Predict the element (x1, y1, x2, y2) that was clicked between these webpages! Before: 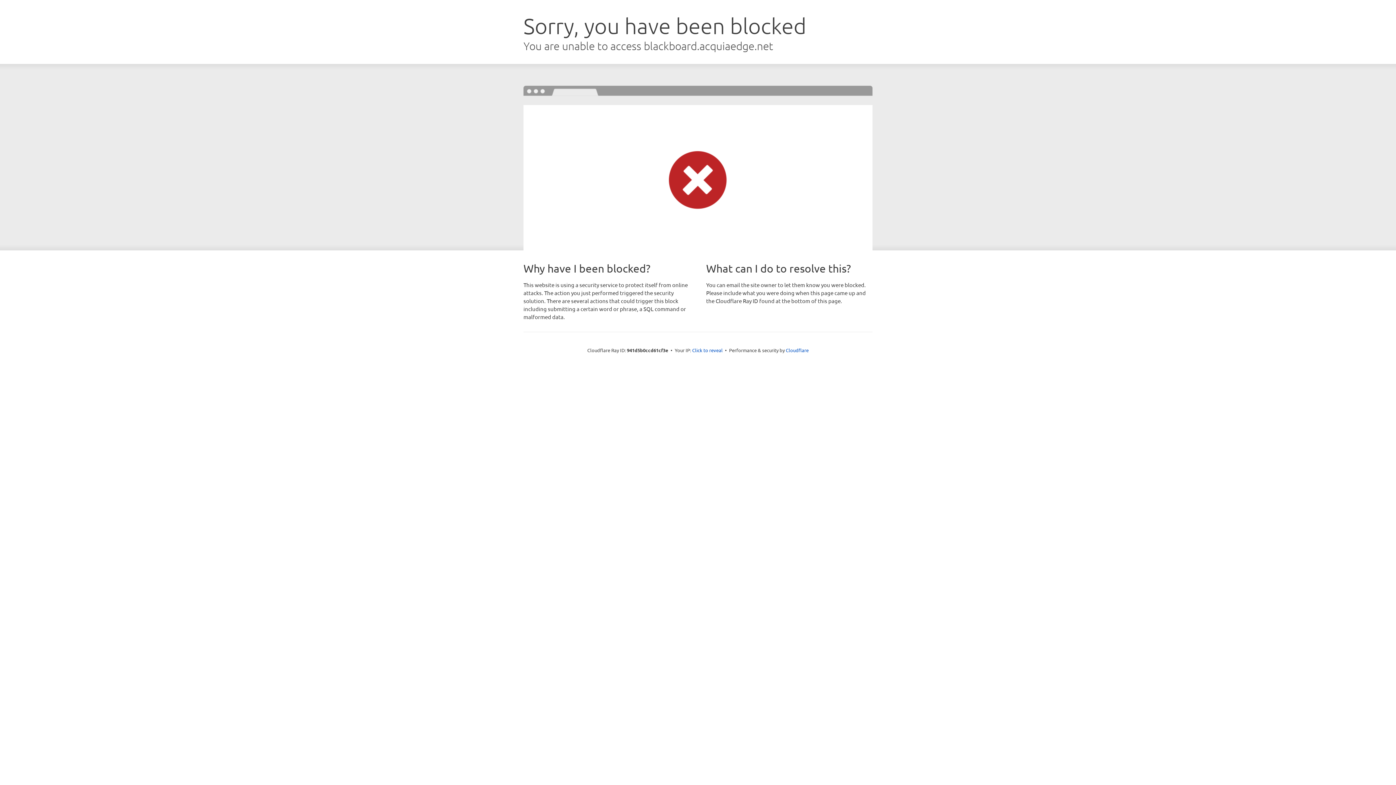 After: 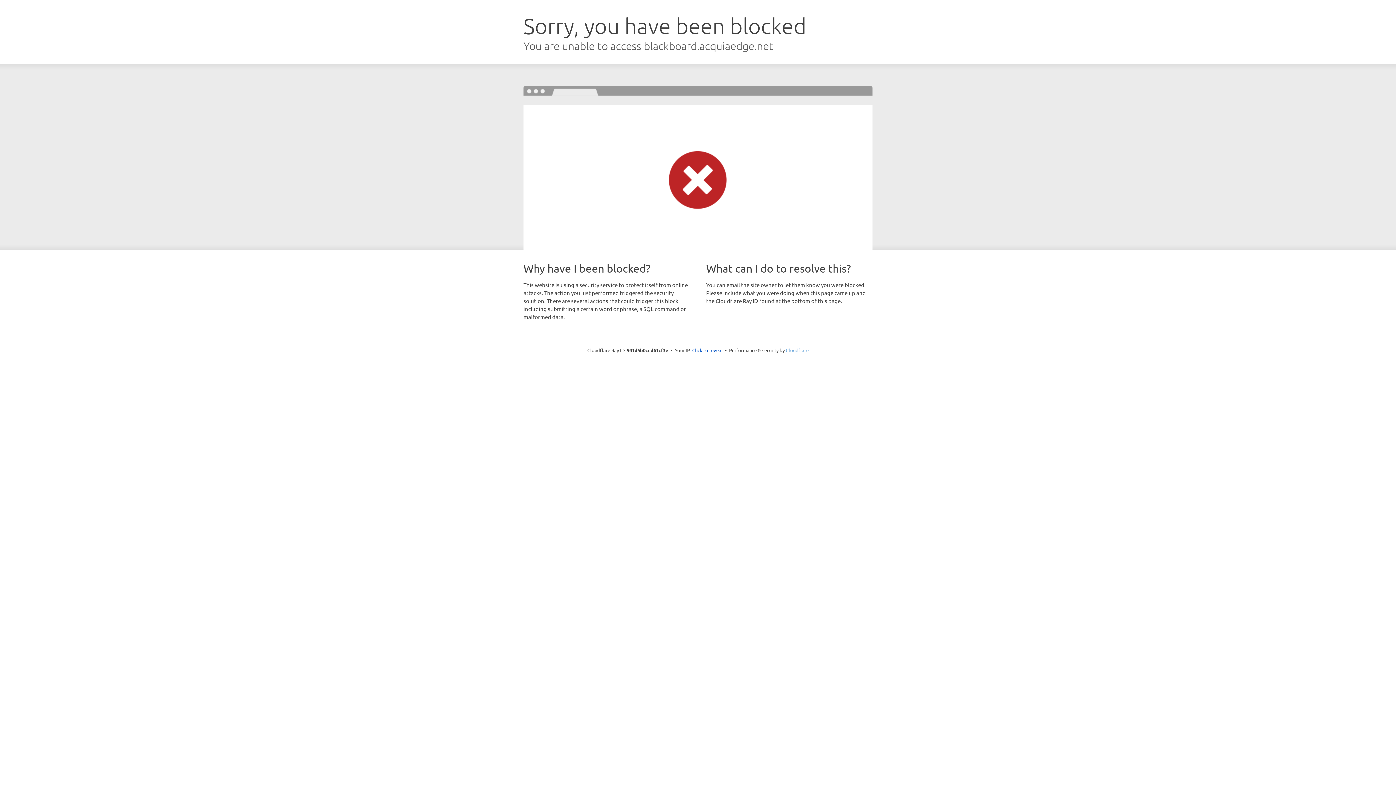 Action: label: Cloudflare bbox: (786, 347, 808, 353)